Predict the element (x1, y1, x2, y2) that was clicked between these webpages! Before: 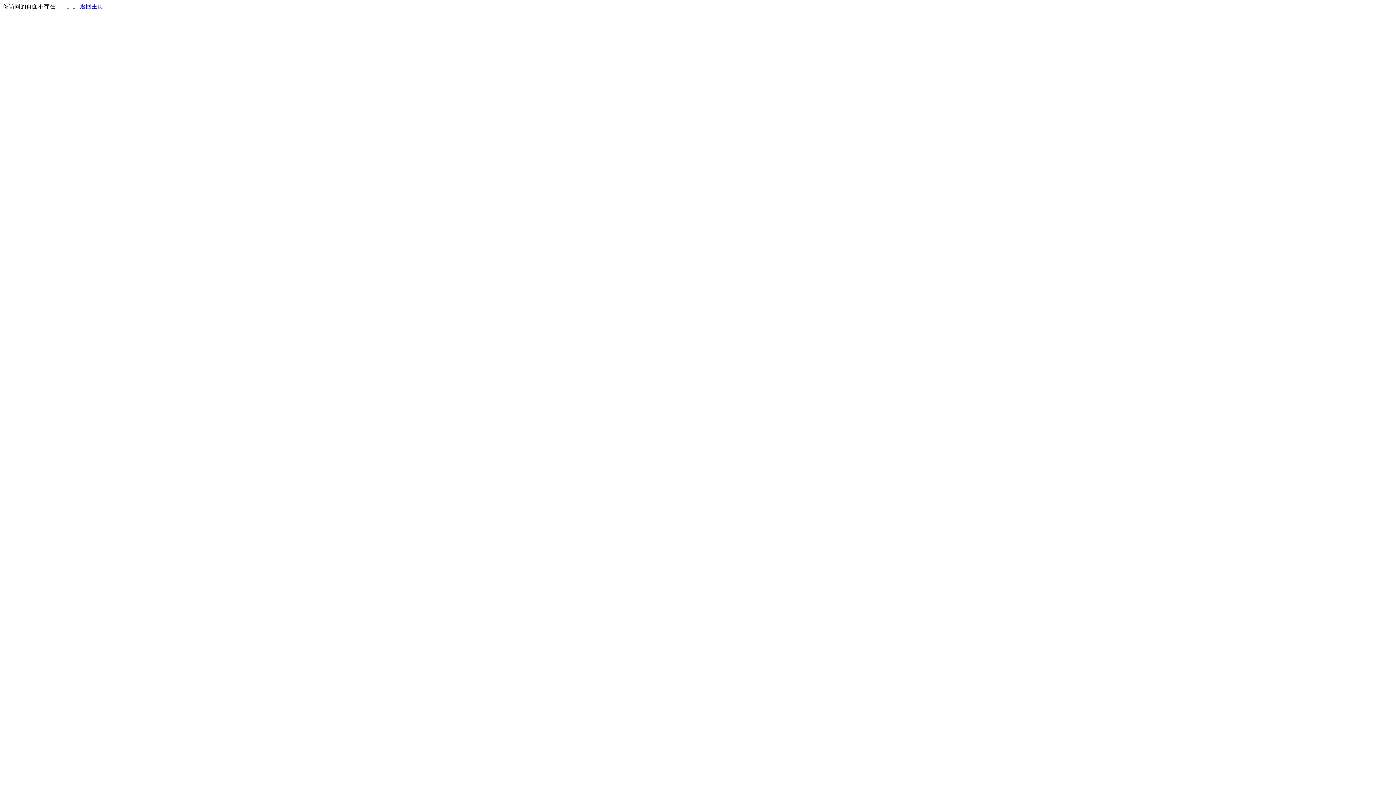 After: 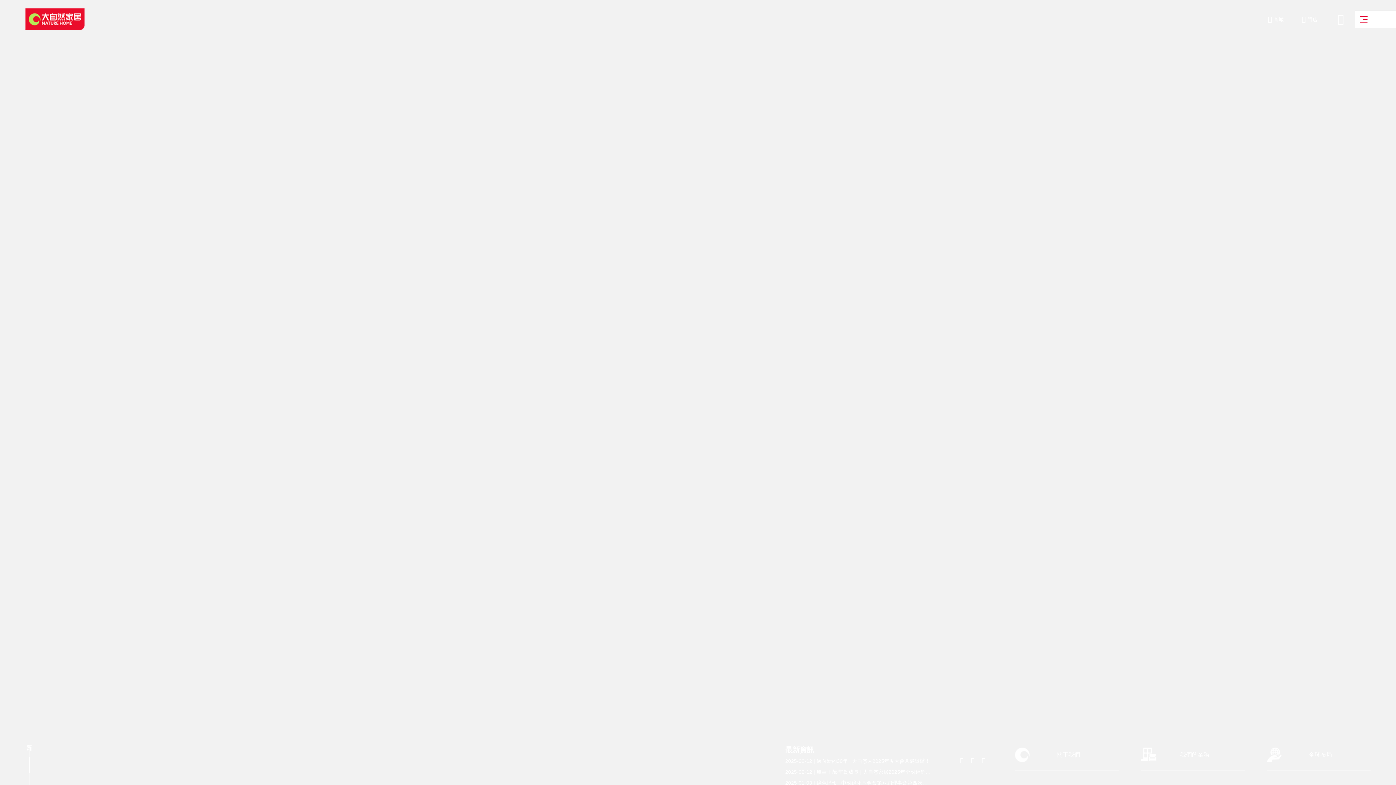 Action: label: 返回主页 bbox: (80, 3, 103, 9)